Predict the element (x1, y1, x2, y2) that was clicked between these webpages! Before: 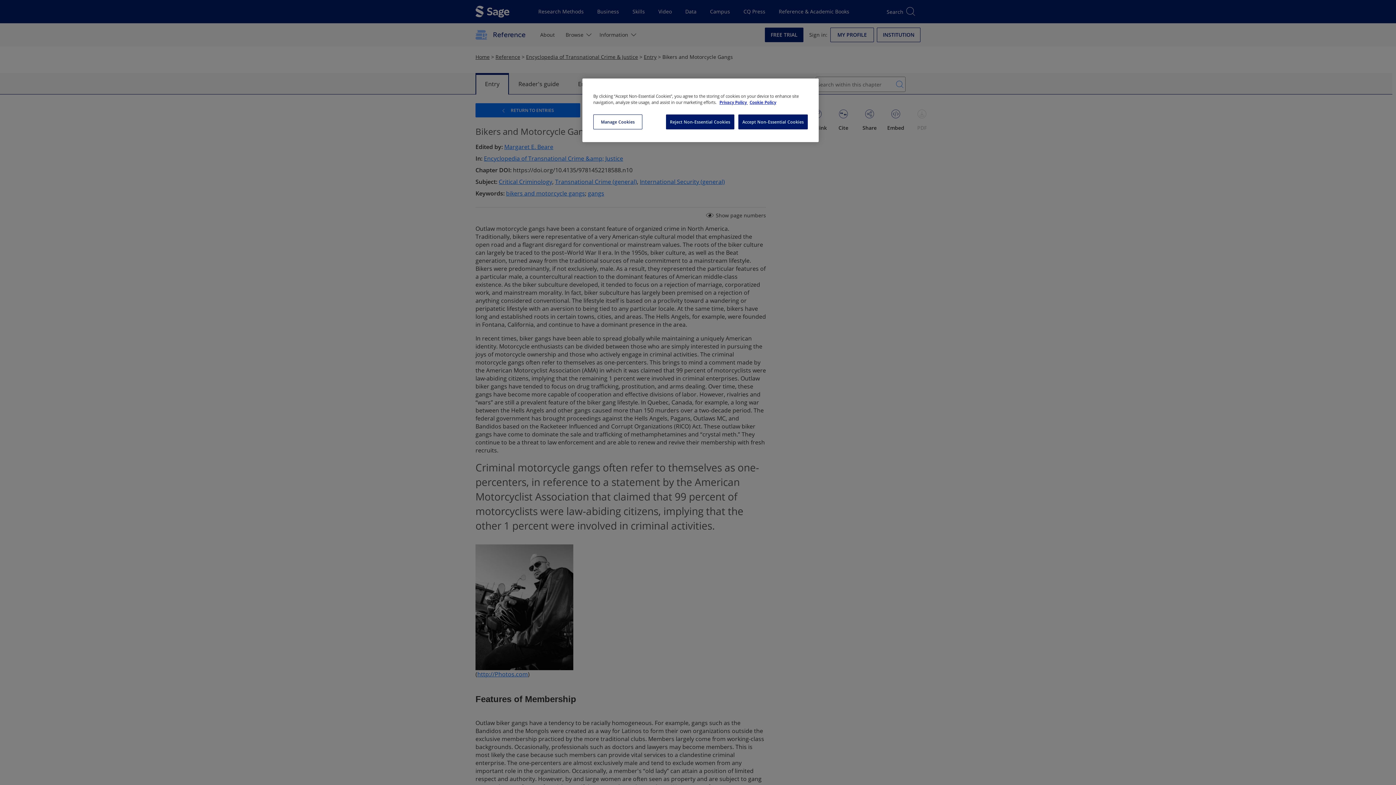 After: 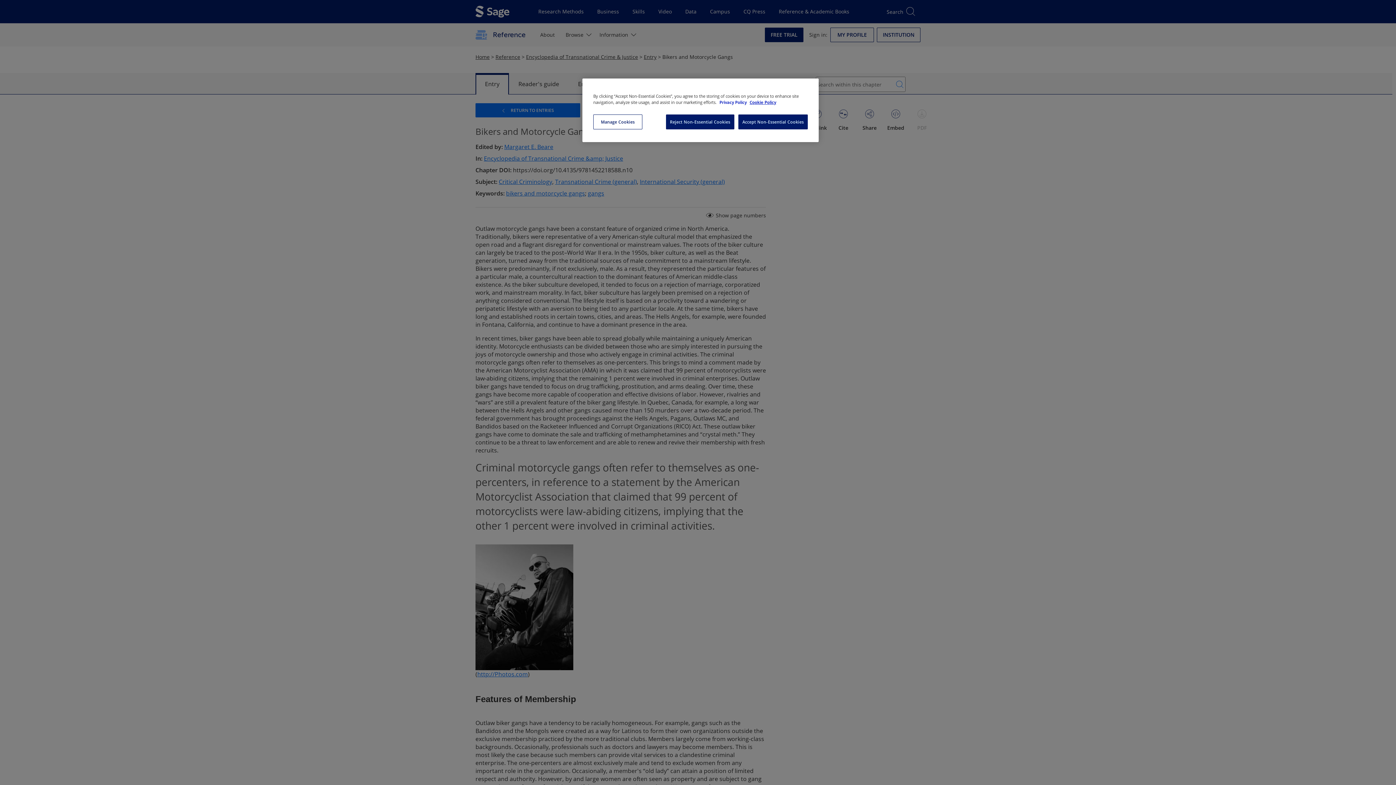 Action: label: More information about your privacy, opens in a new tab bbox: (719, 99, 748, 105)